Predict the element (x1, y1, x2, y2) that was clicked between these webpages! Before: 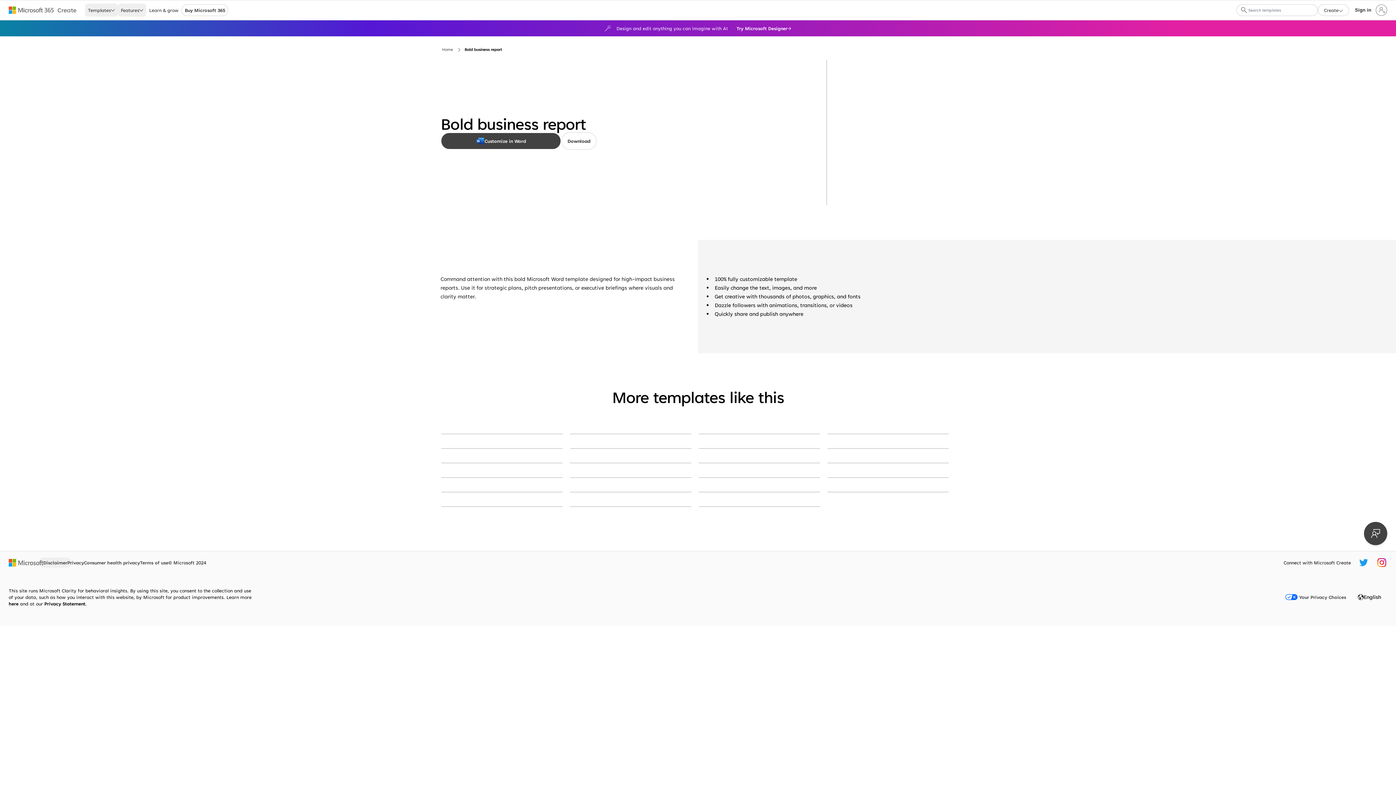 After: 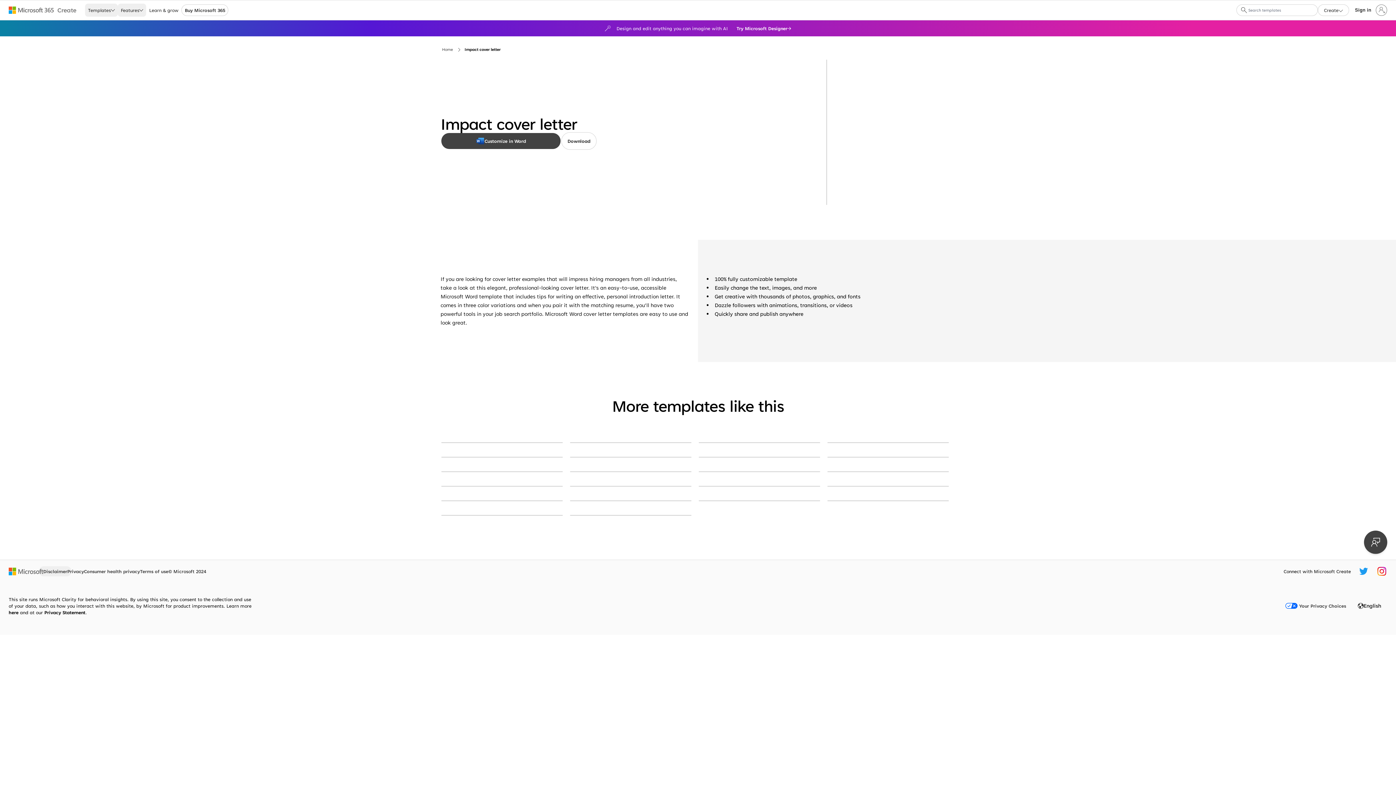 Action: label: Impact cover letter green modern simple bbox: (441, 492, 562, 492)